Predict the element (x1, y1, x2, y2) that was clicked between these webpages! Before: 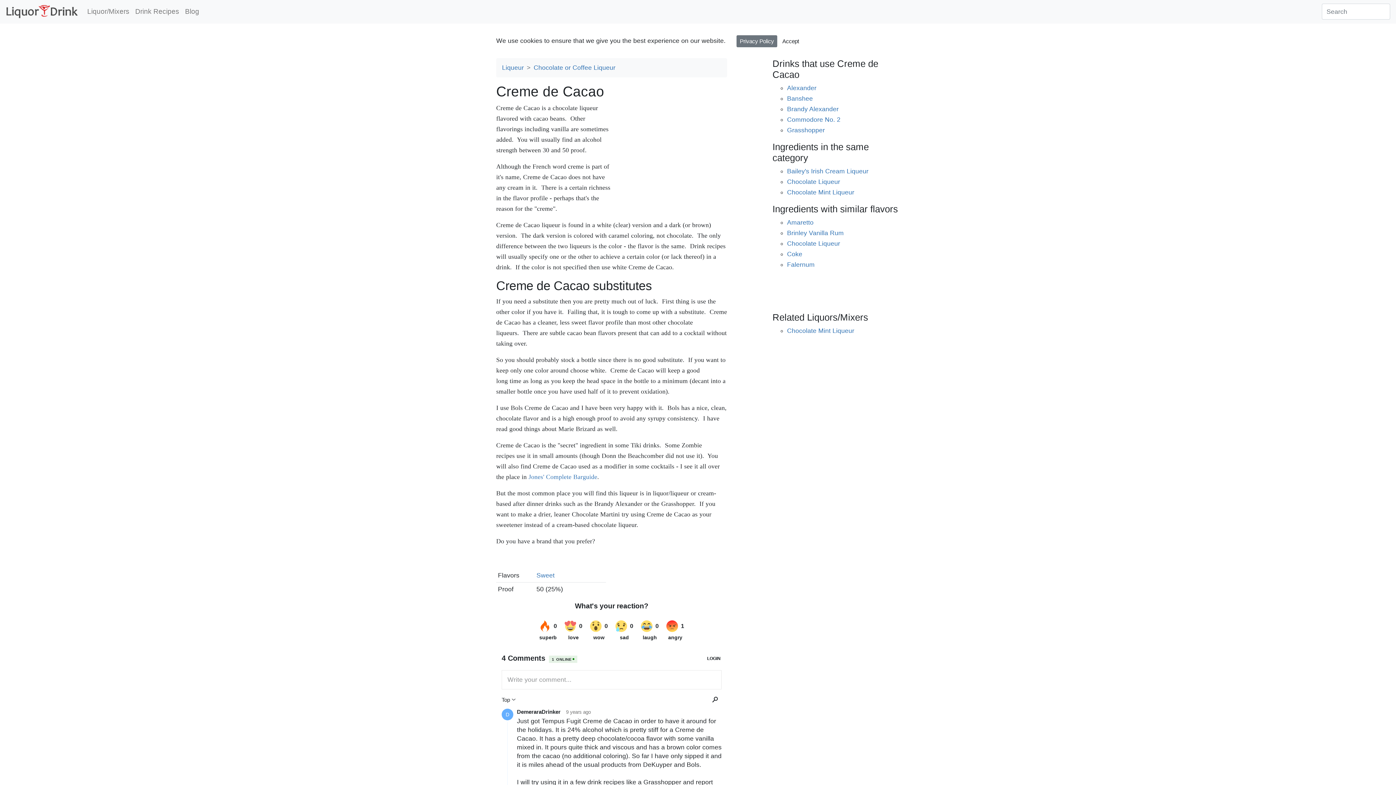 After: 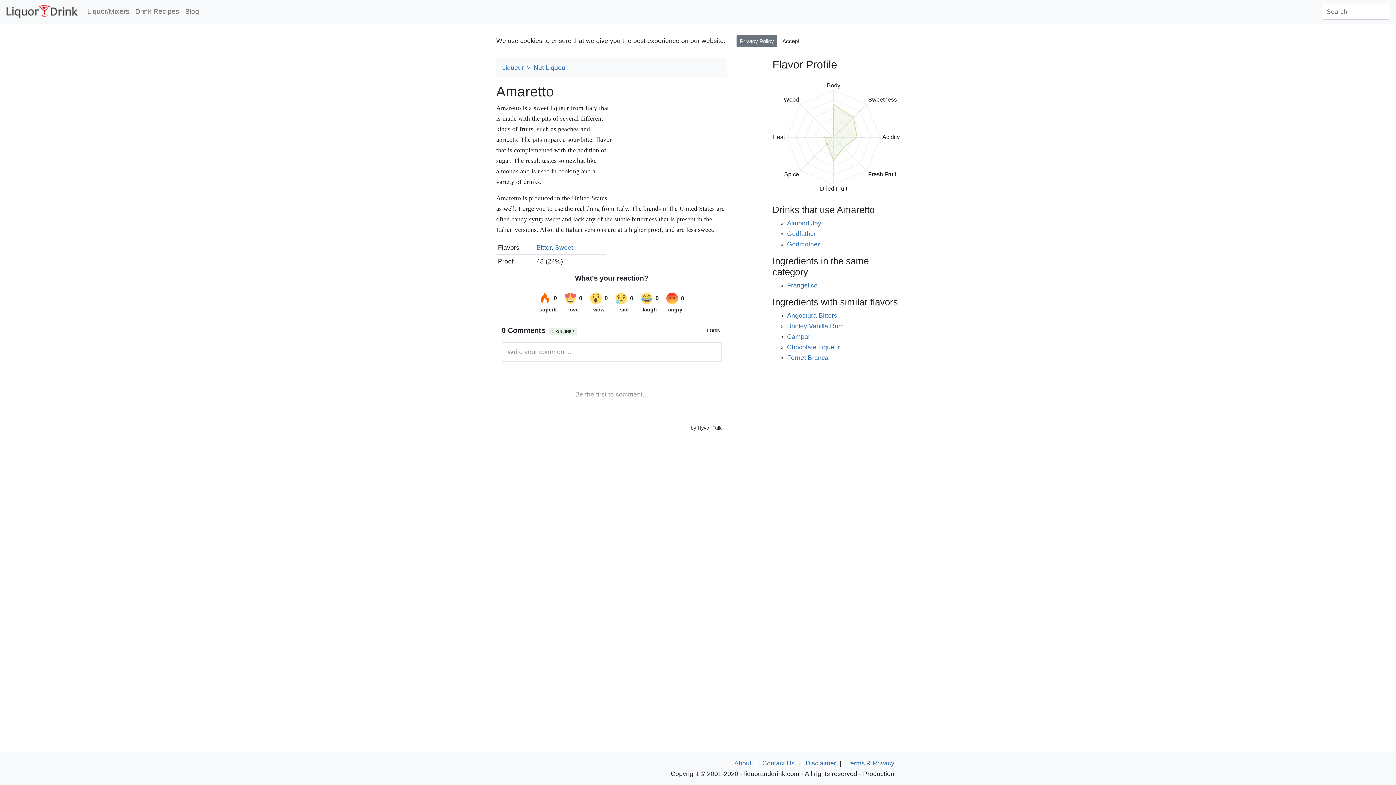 Action: label: Amaretto bbox: (787, 218, 813, 226)